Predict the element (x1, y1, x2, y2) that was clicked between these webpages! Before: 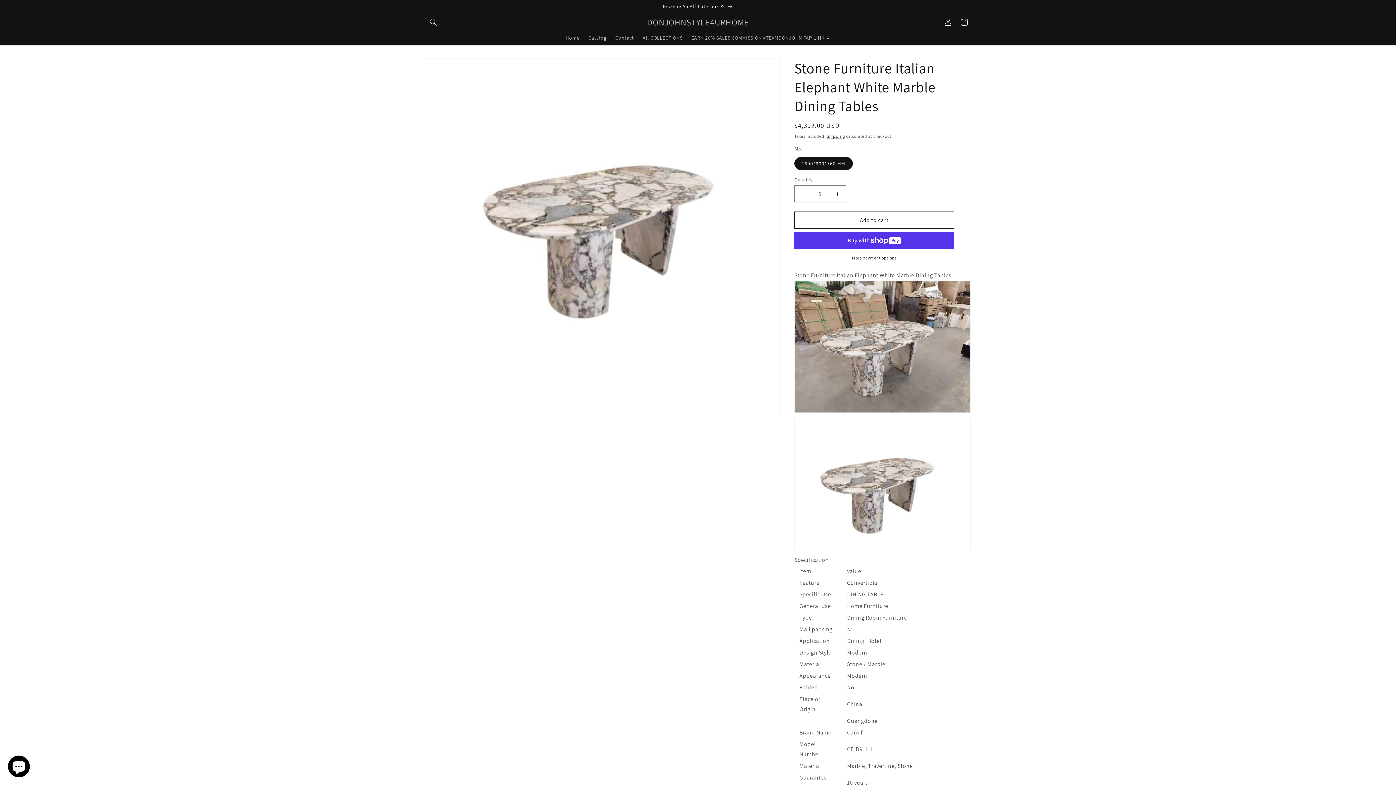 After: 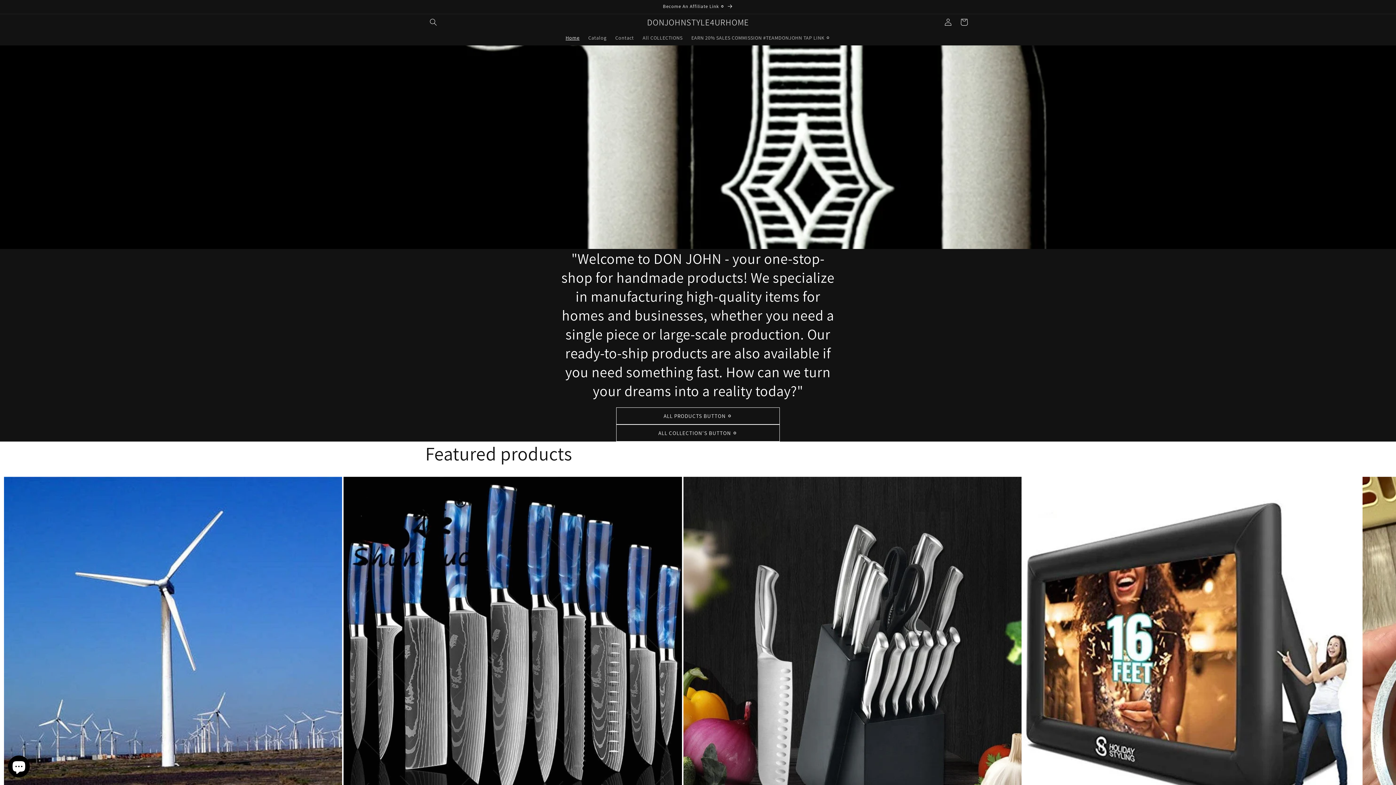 Action: label: DONJOHNSTYLE4URHOME bbox: (644, 15, 751, 29)